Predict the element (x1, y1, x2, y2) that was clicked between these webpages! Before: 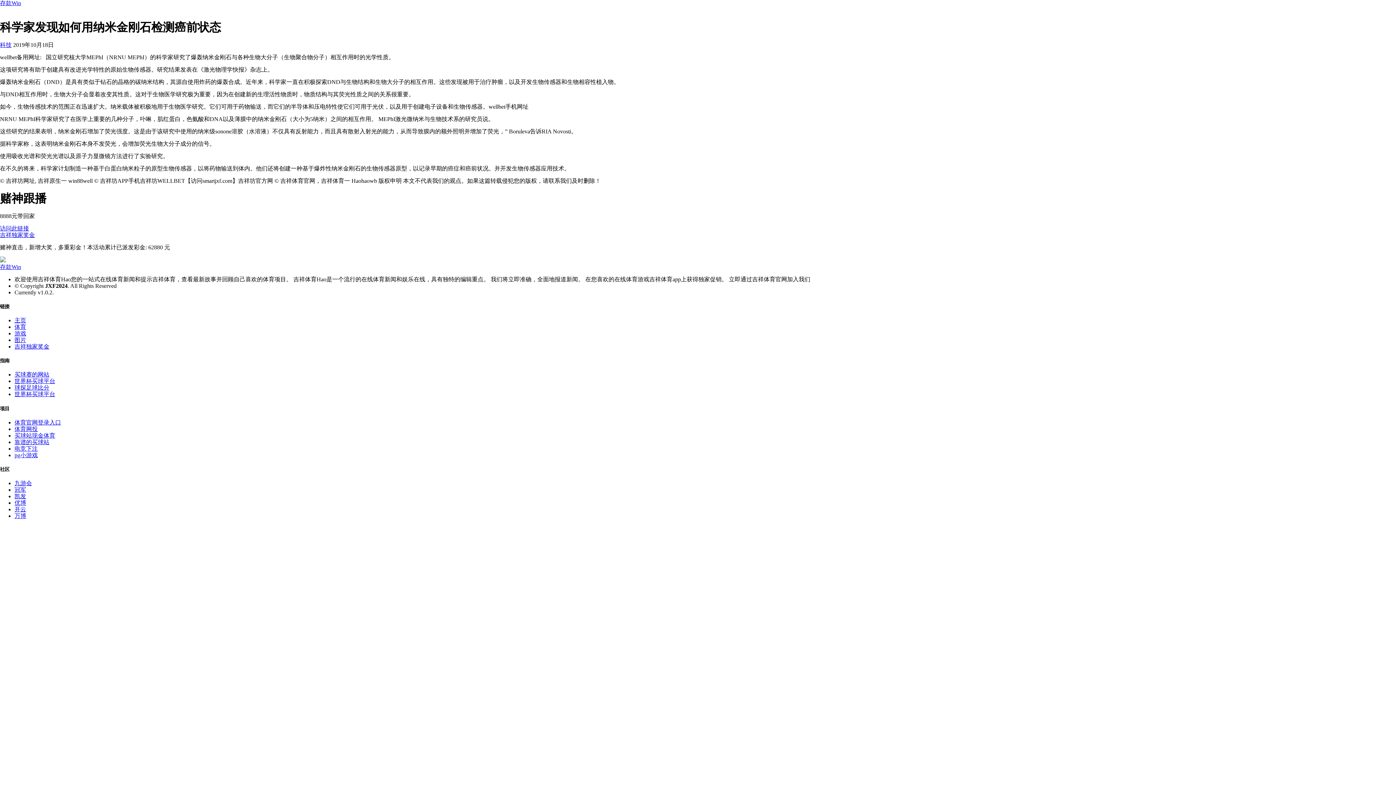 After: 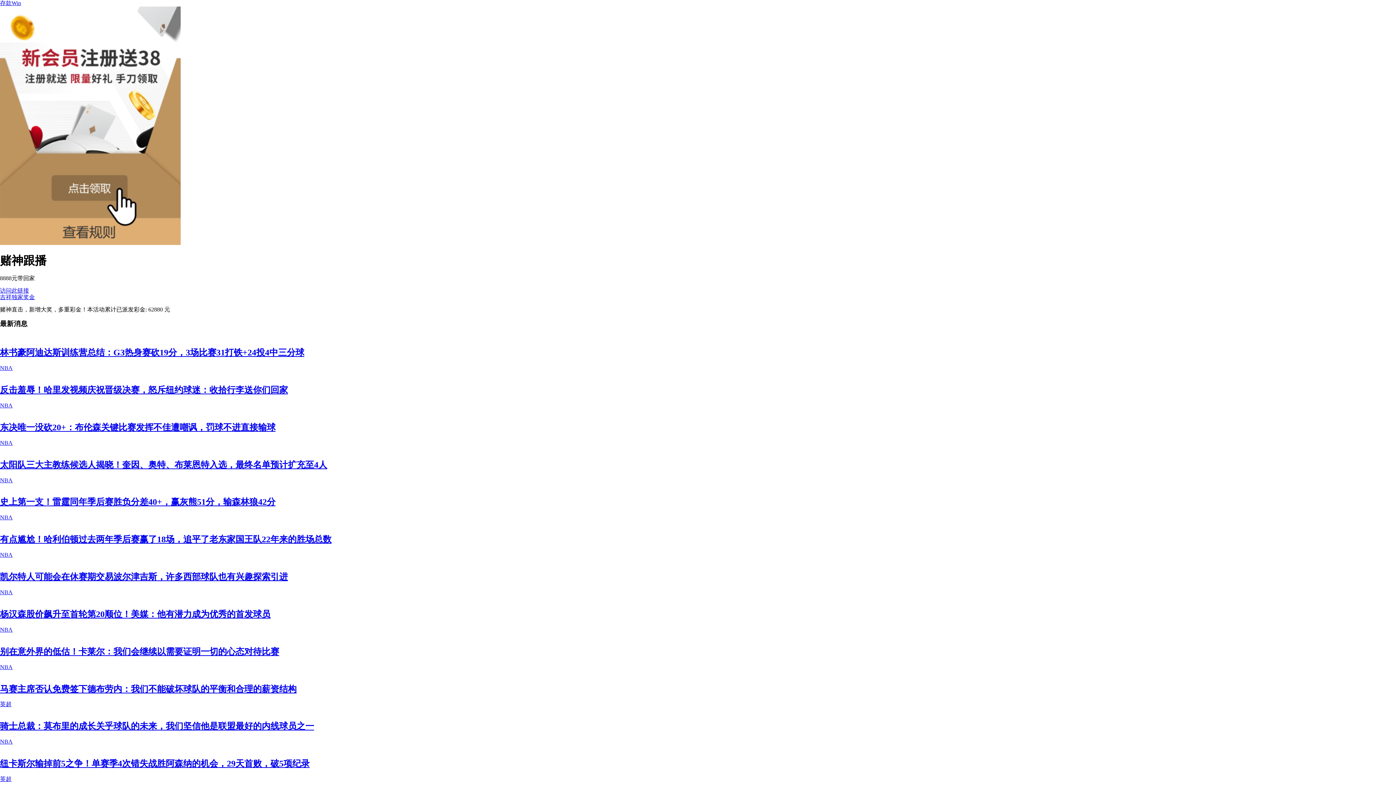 Action: bbox: (14, 317, 26, 323) label: 主页